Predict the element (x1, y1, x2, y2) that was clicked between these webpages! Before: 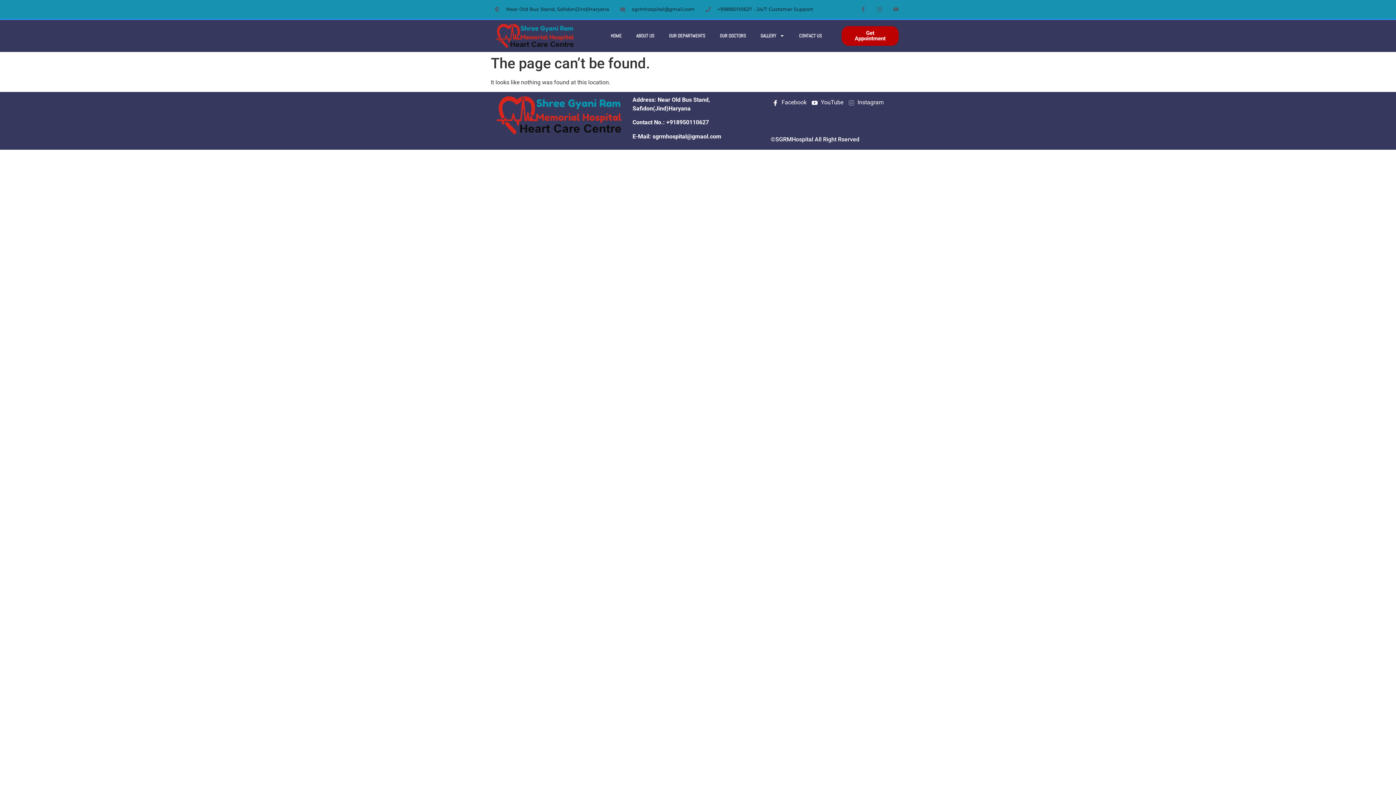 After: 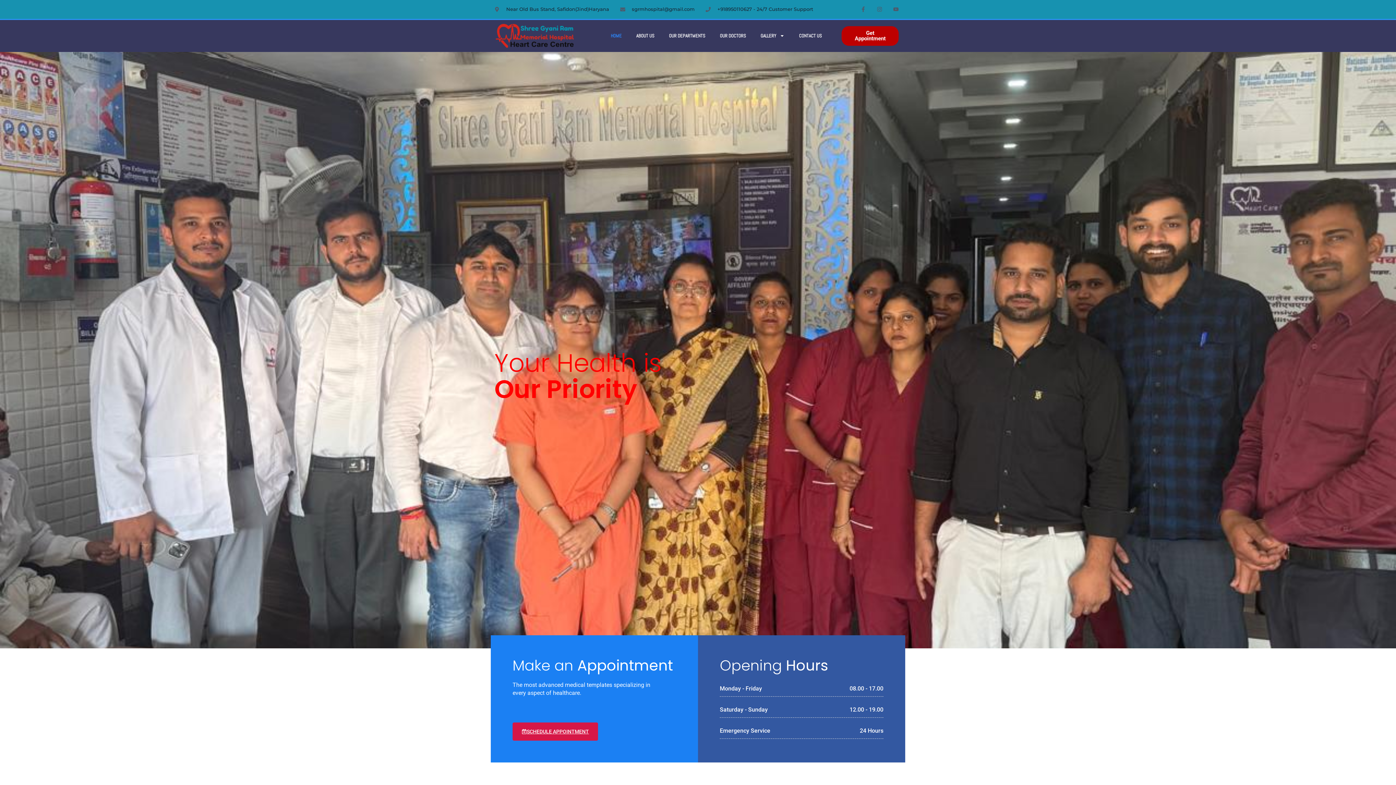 Action: bbox: (494, 23, 576, 48)